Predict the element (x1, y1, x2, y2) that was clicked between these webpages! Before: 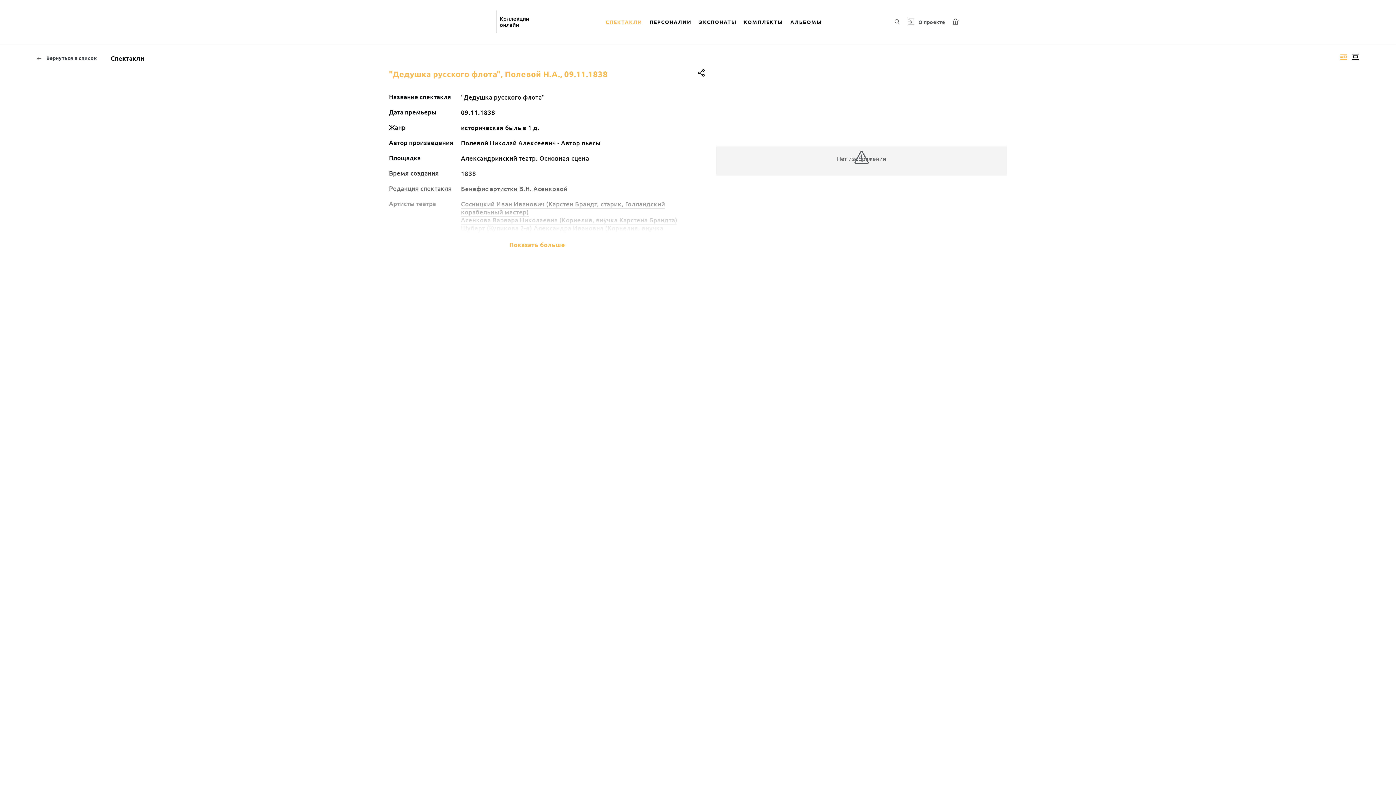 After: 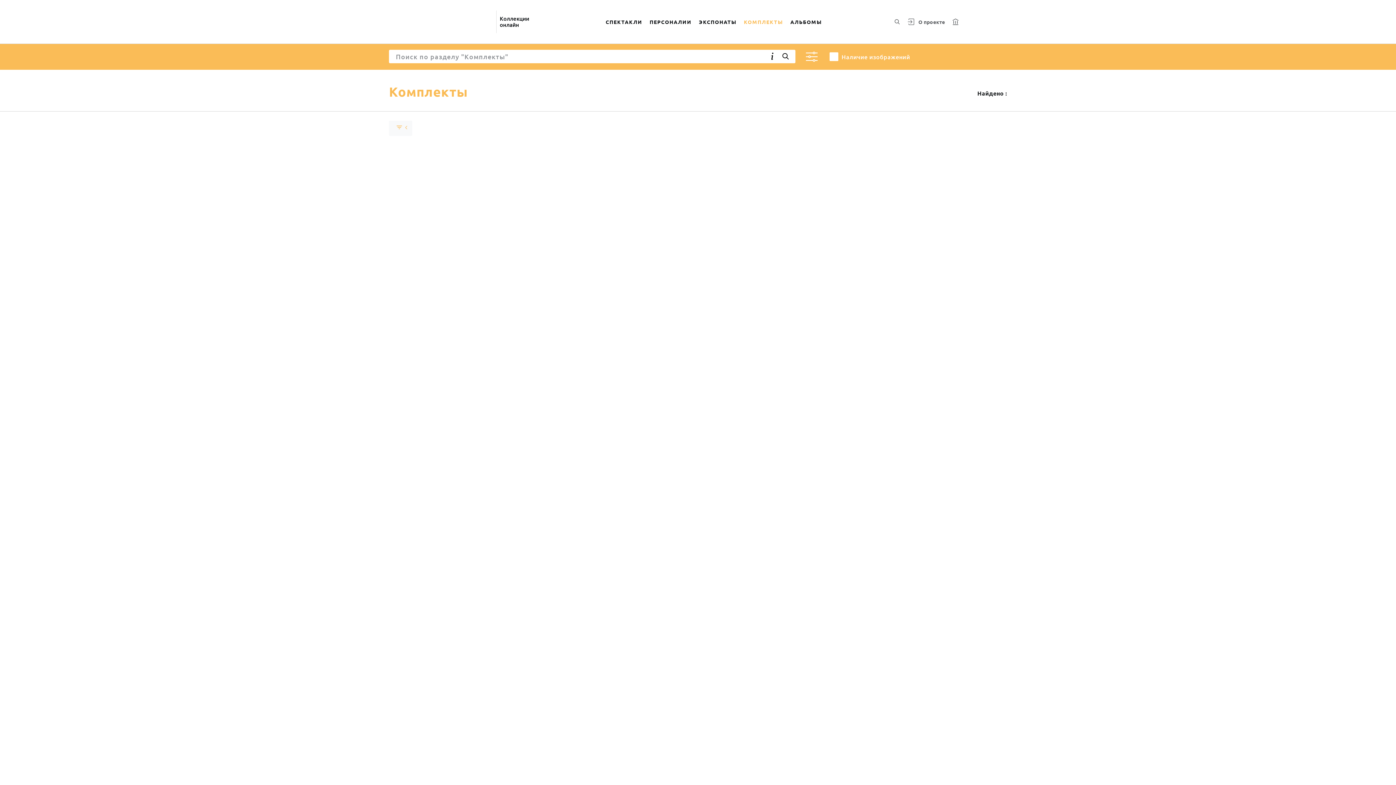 Action: bbox: (740, 9, 786, 34) label: КОМПЛЕКТЫ